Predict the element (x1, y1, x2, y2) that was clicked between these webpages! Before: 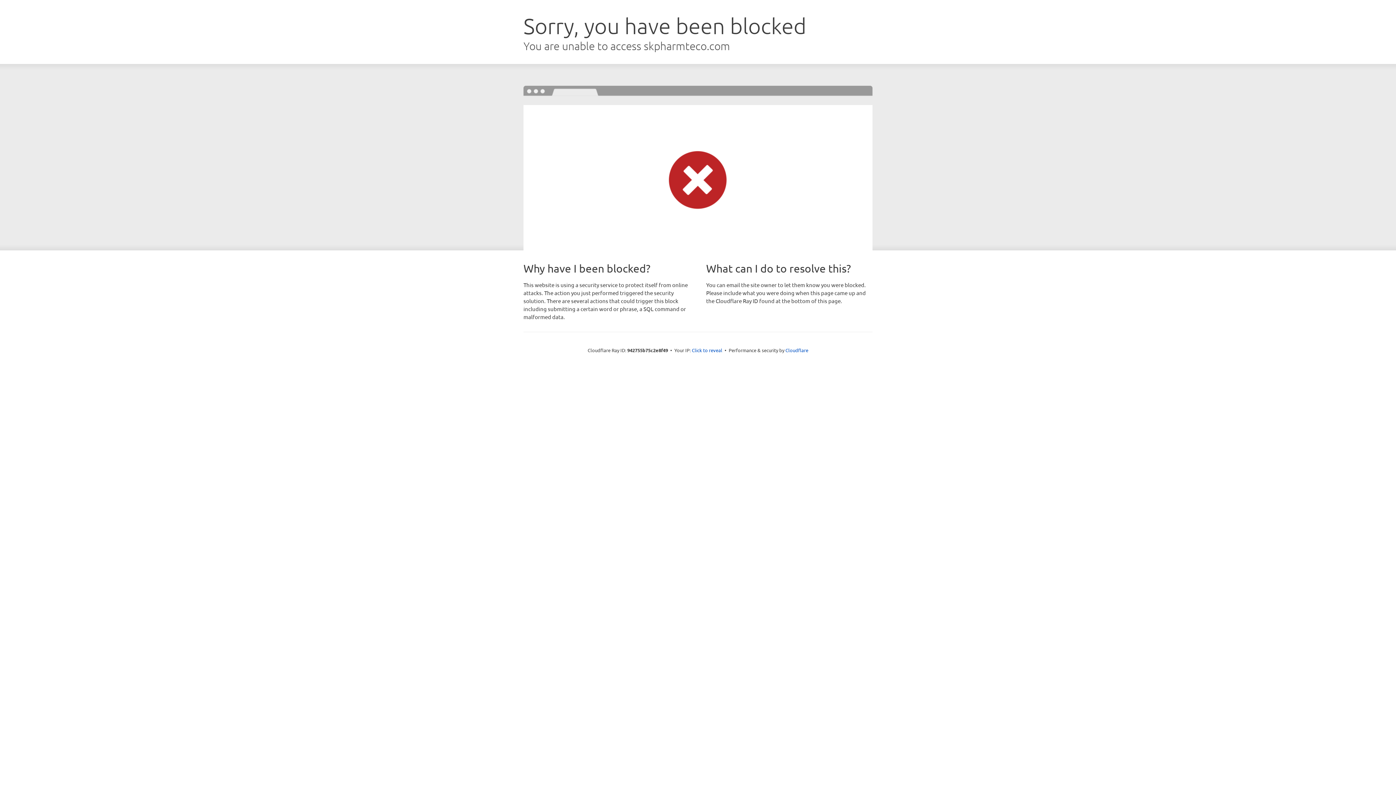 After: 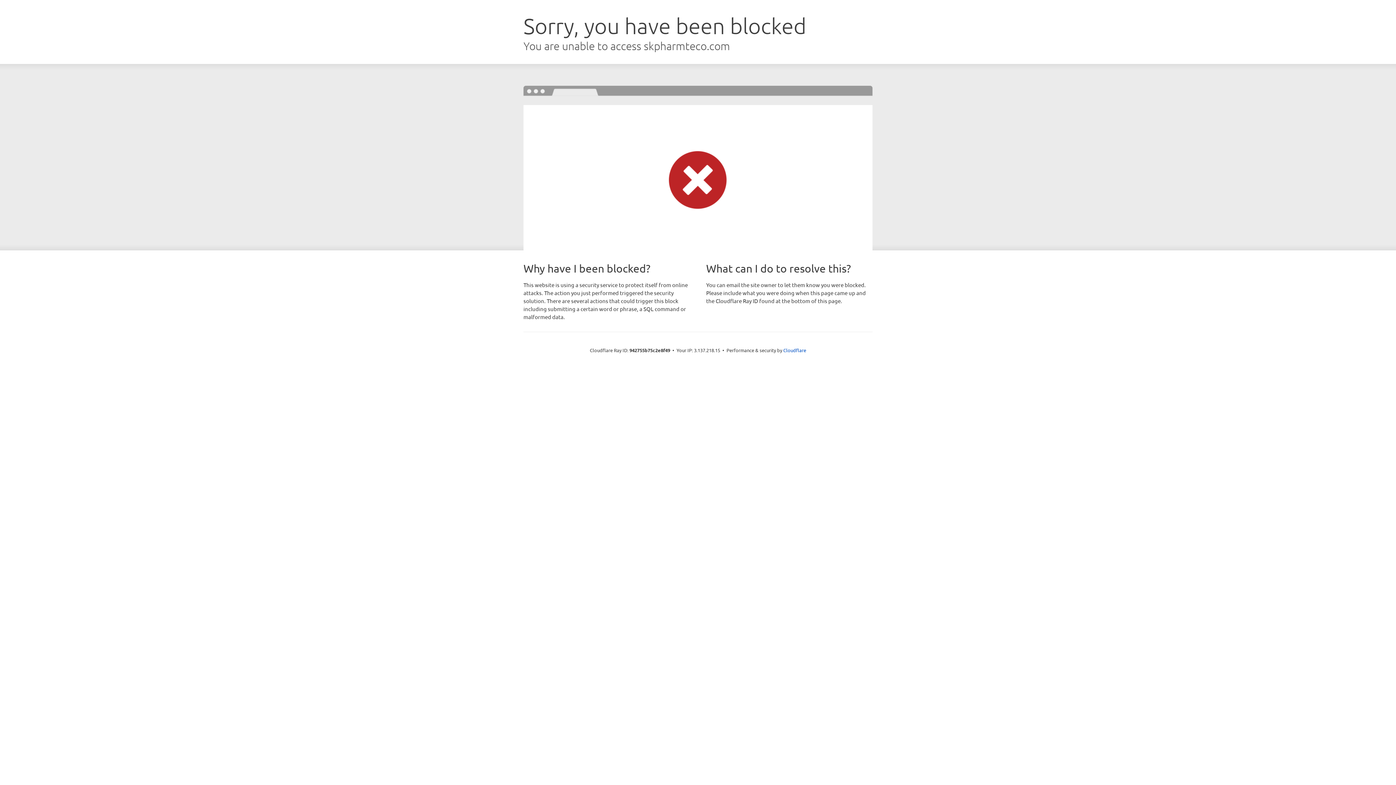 Action: label: Click to reveal bbox: (692, 346, 722, 353)